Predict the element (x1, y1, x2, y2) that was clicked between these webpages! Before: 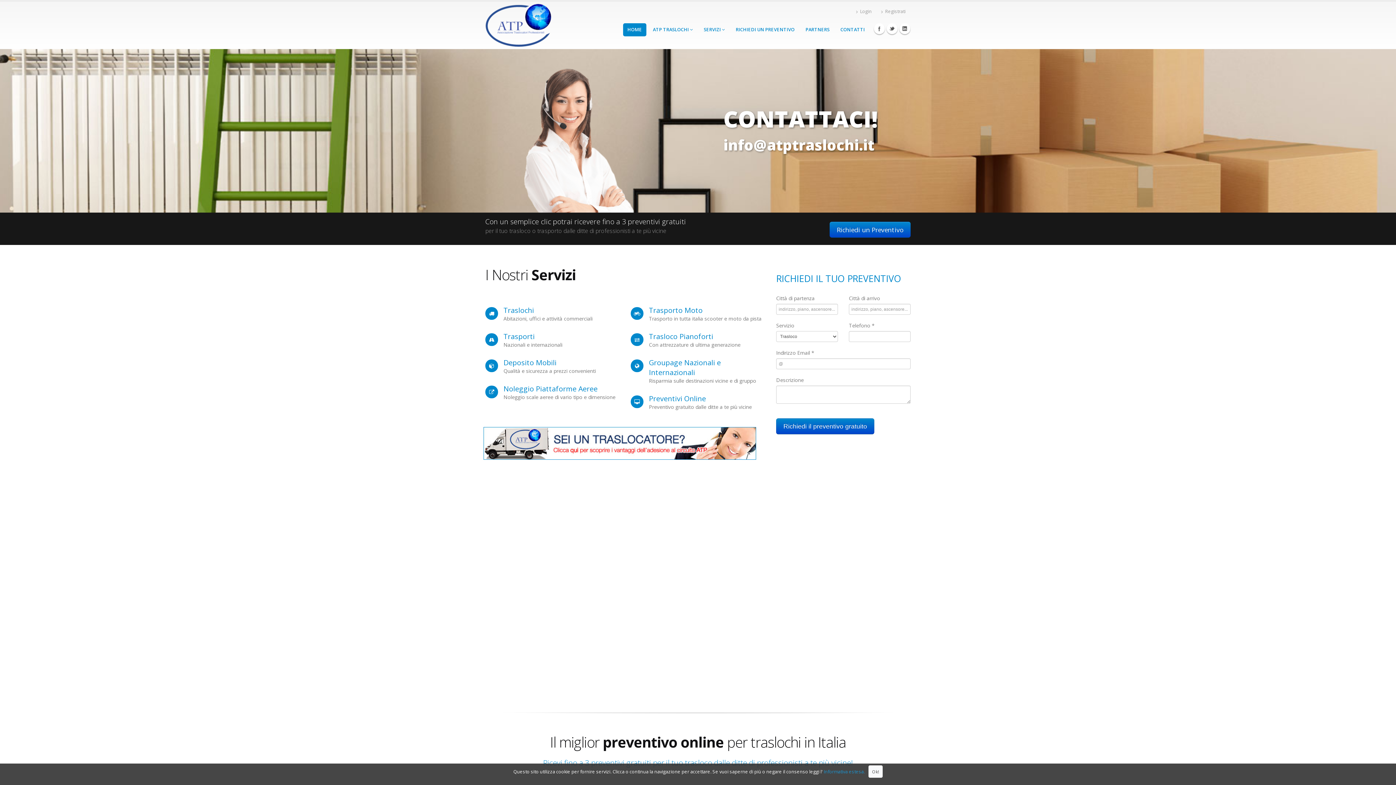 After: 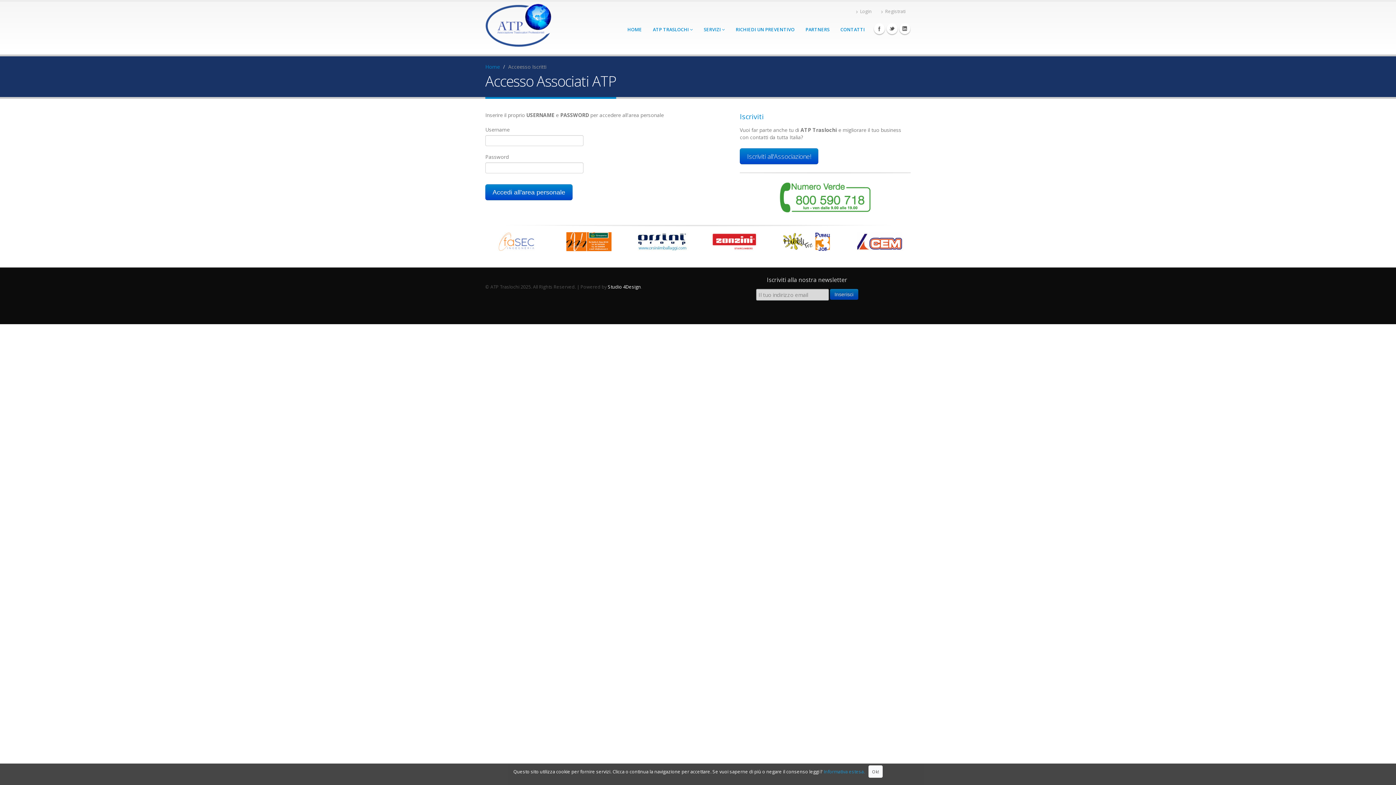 Action: bbox: (852, 6, 876, 17) label: Login